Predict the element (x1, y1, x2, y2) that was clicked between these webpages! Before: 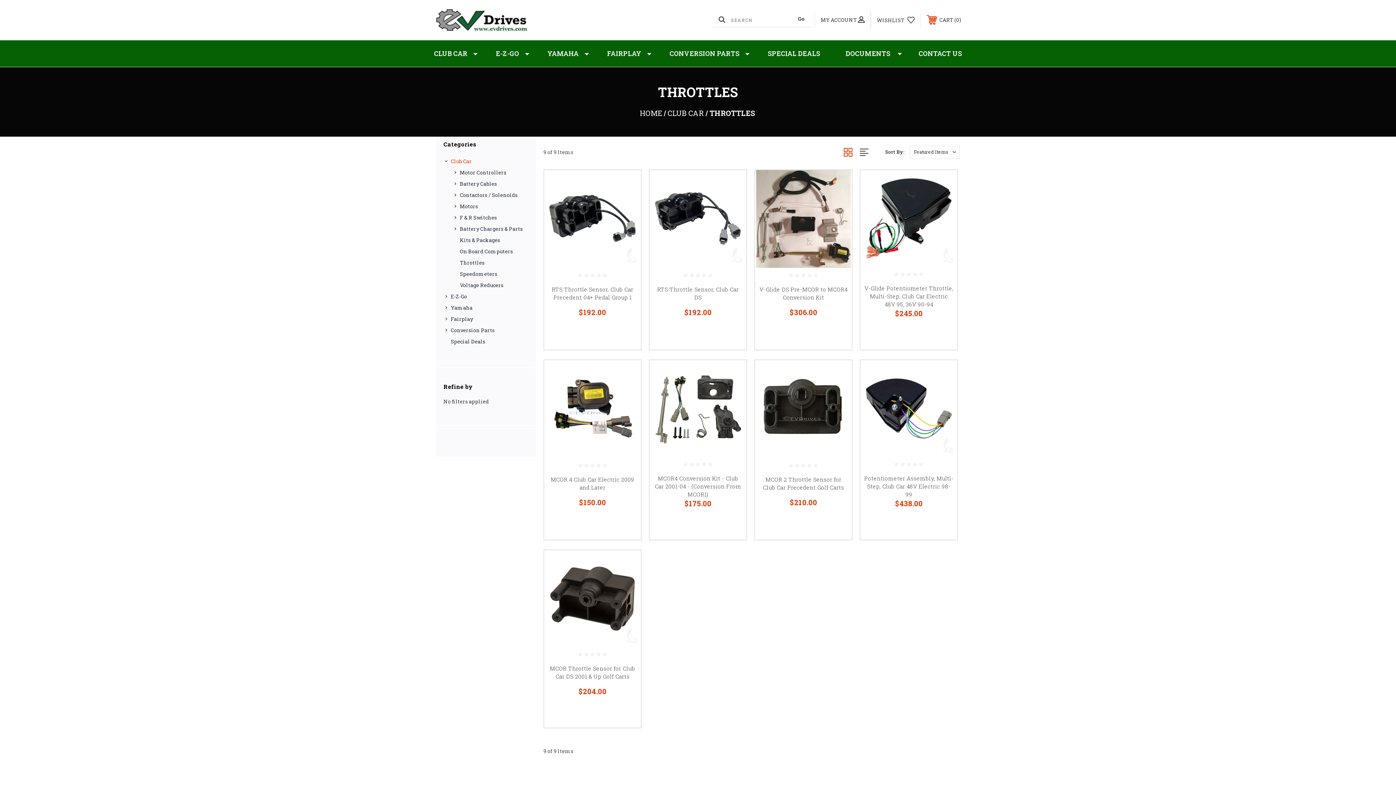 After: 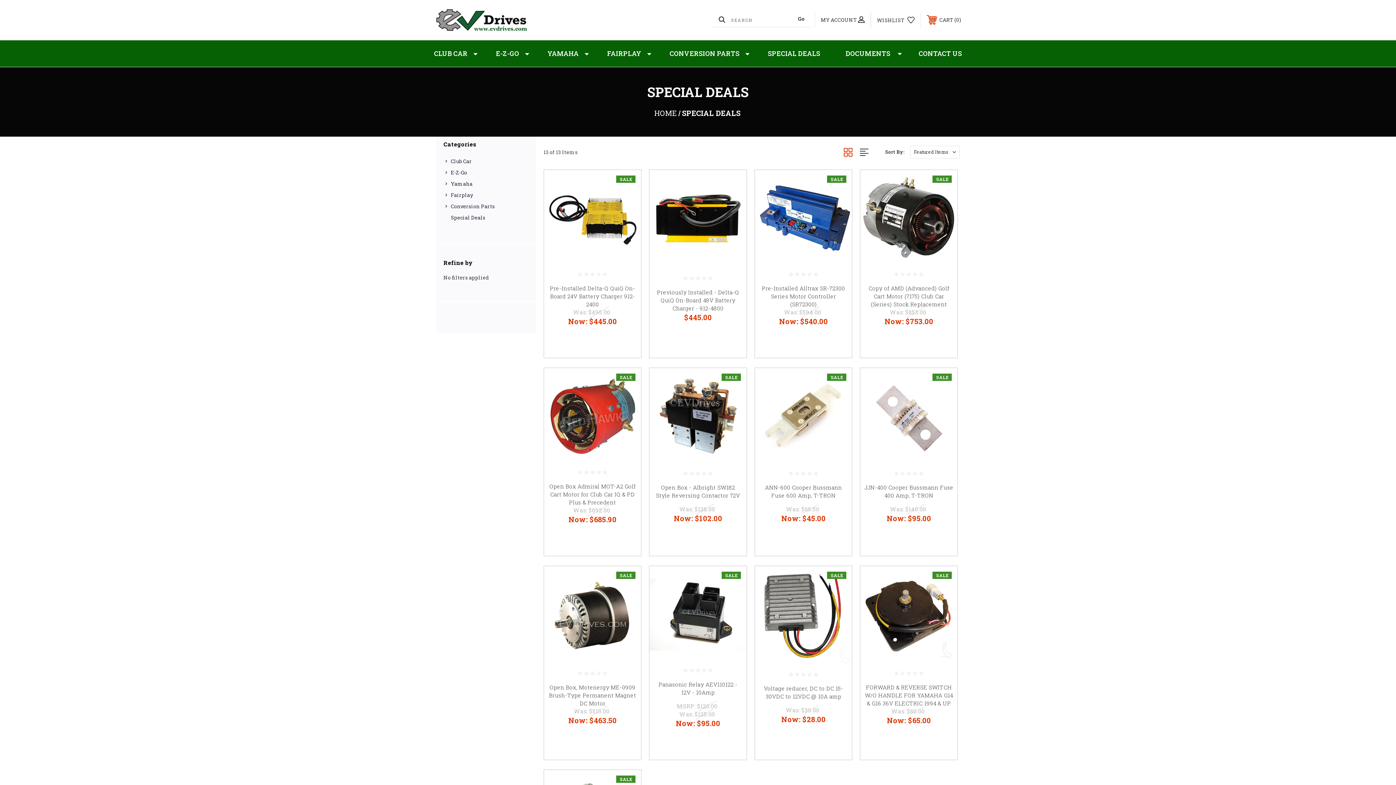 Action: bbox: (443, 336, 528, 347) label: Special Deals